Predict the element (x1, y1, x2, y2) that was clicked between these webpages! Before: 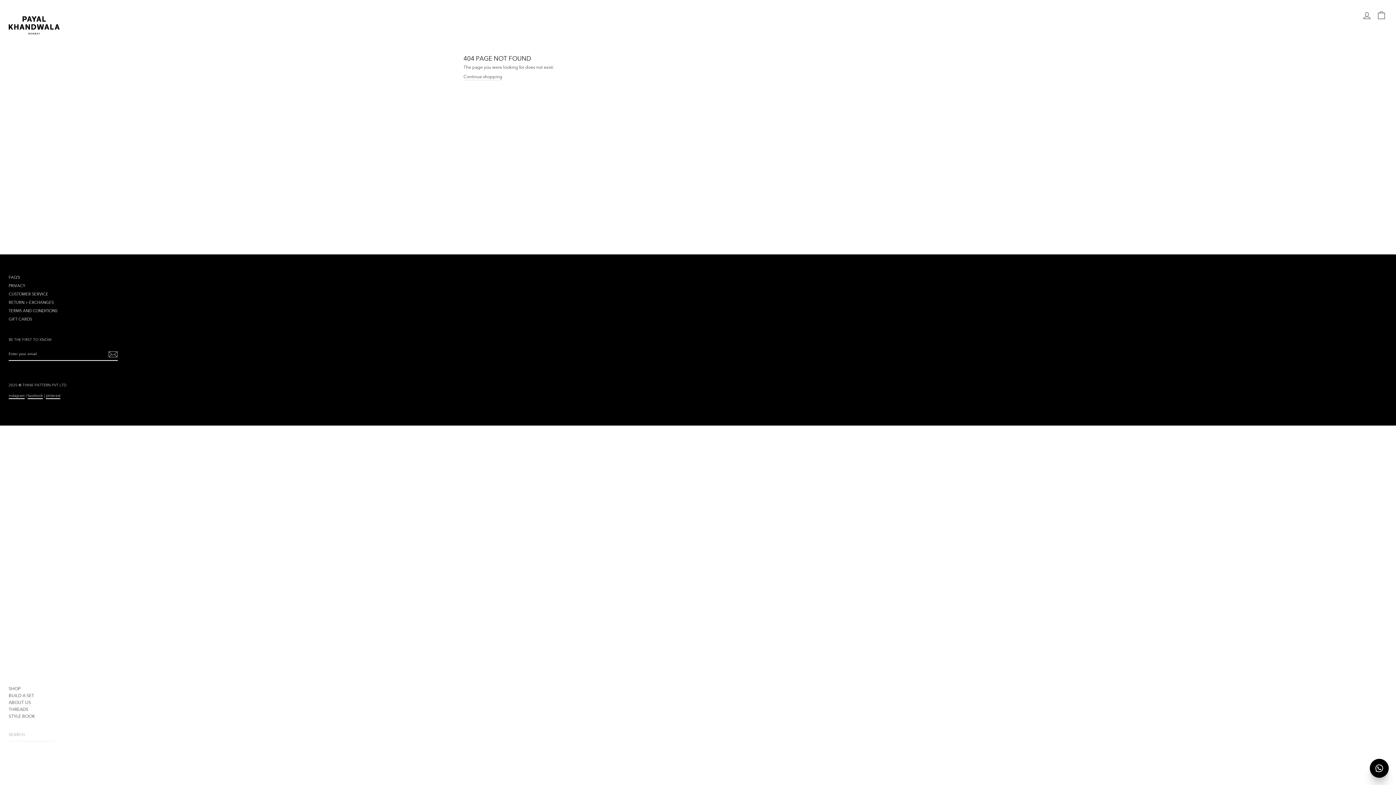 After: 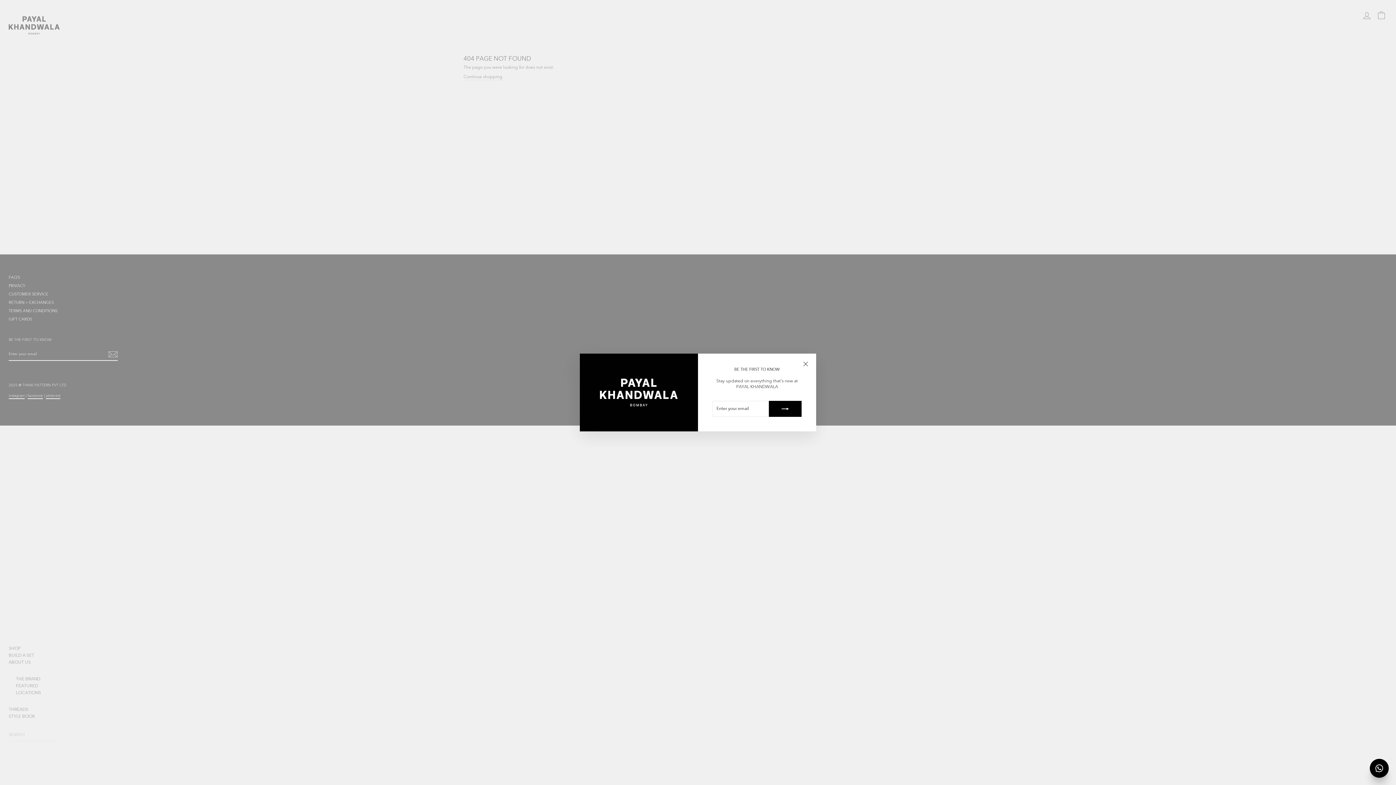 Action: label: ABOUT US bbox: (8, 700, 30, 705)